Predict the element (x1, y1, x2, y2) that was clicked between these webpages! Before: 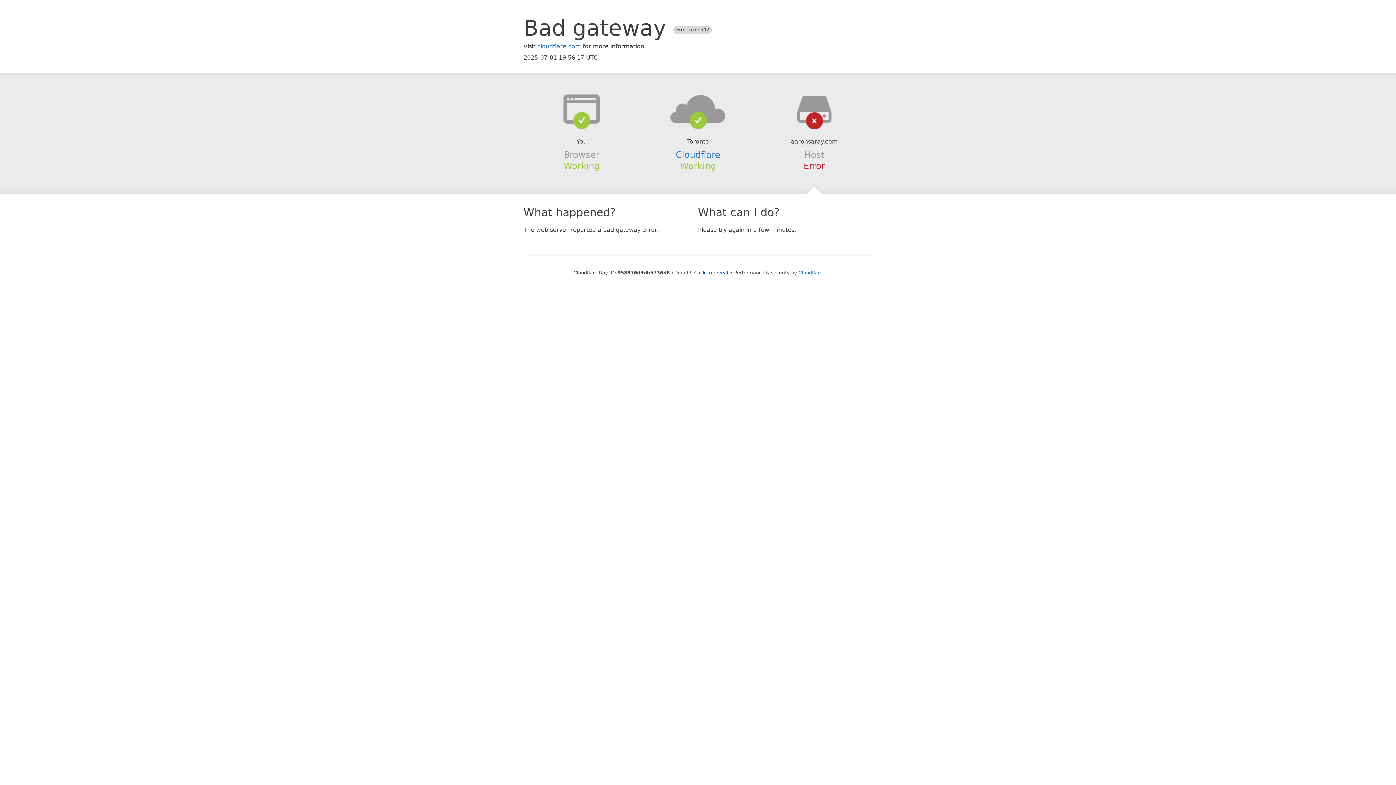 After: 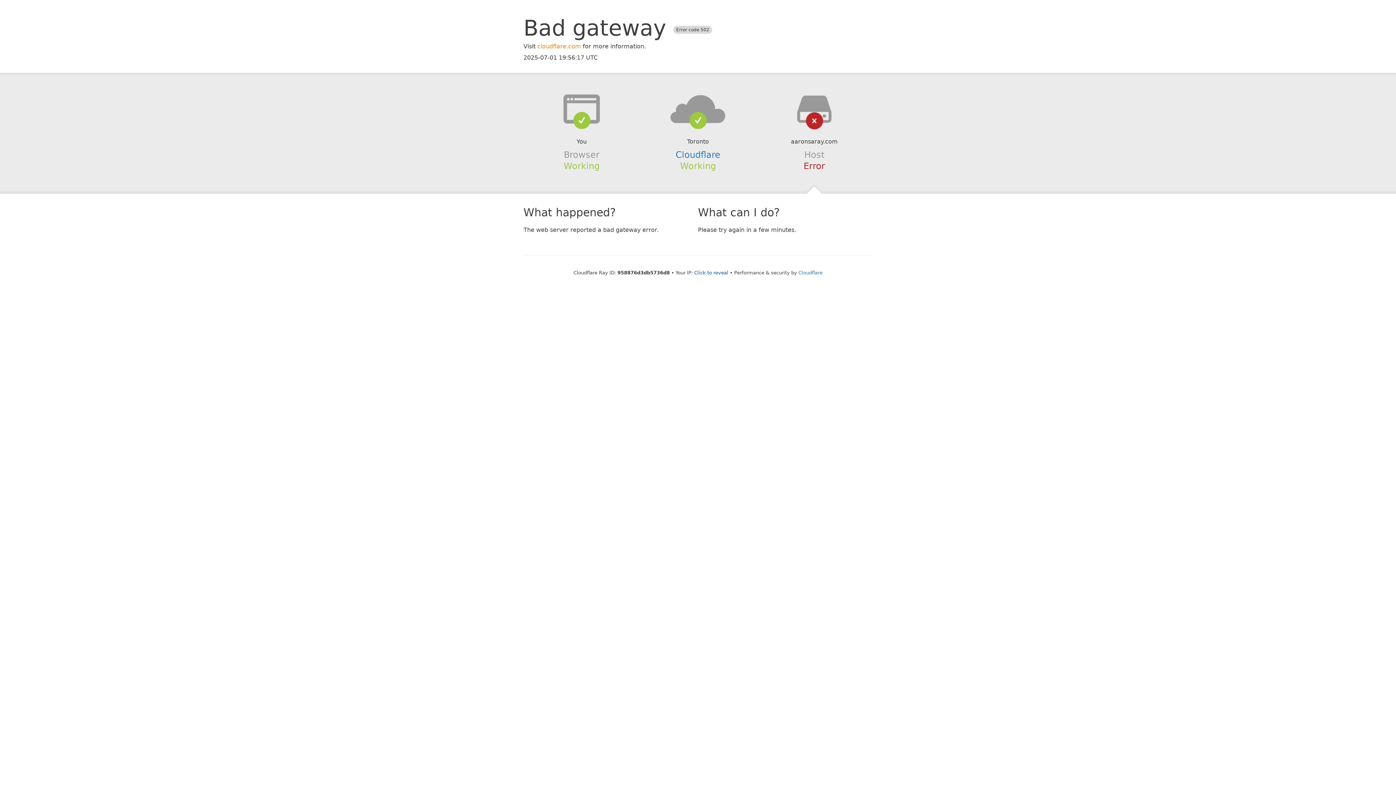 Action: label: cloudflare.com bbox: (537, 42, 581, 49)